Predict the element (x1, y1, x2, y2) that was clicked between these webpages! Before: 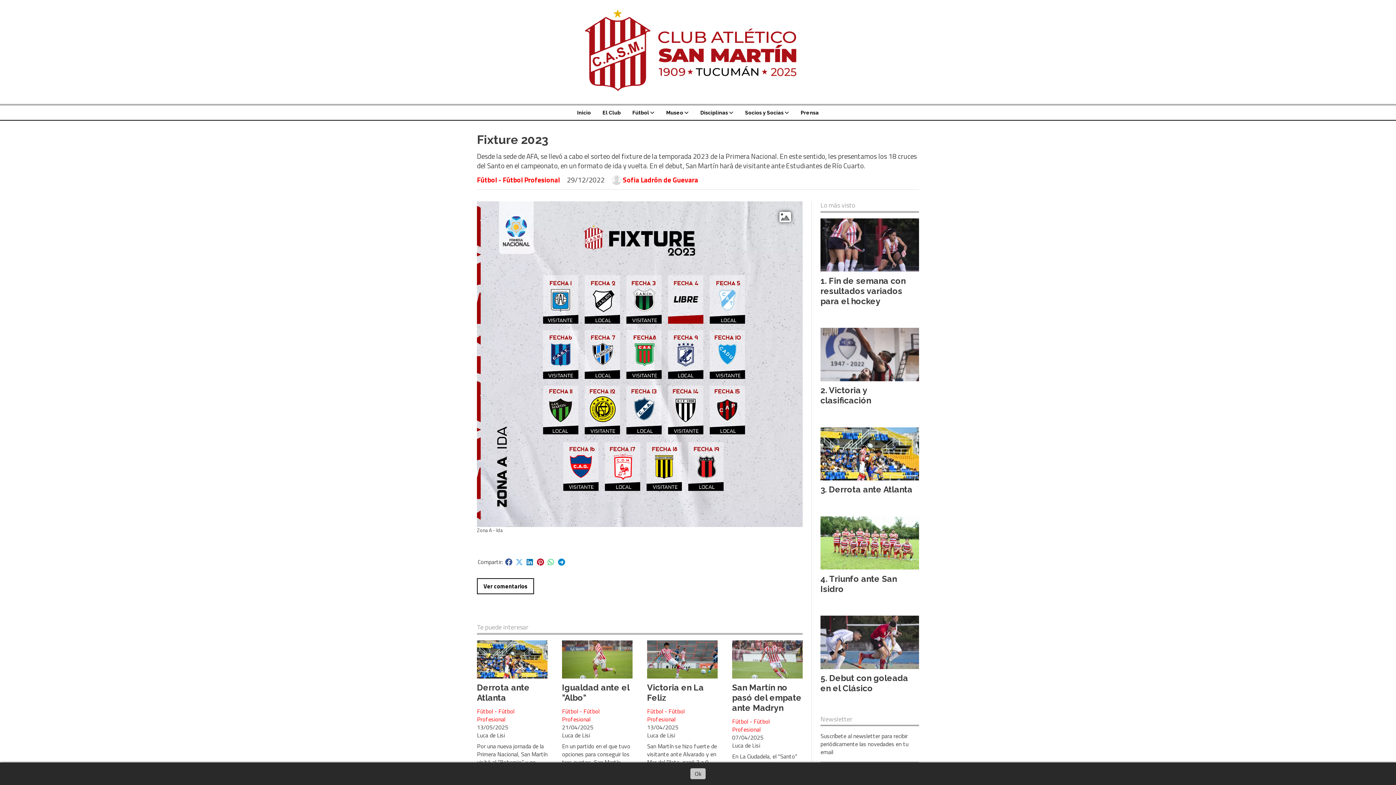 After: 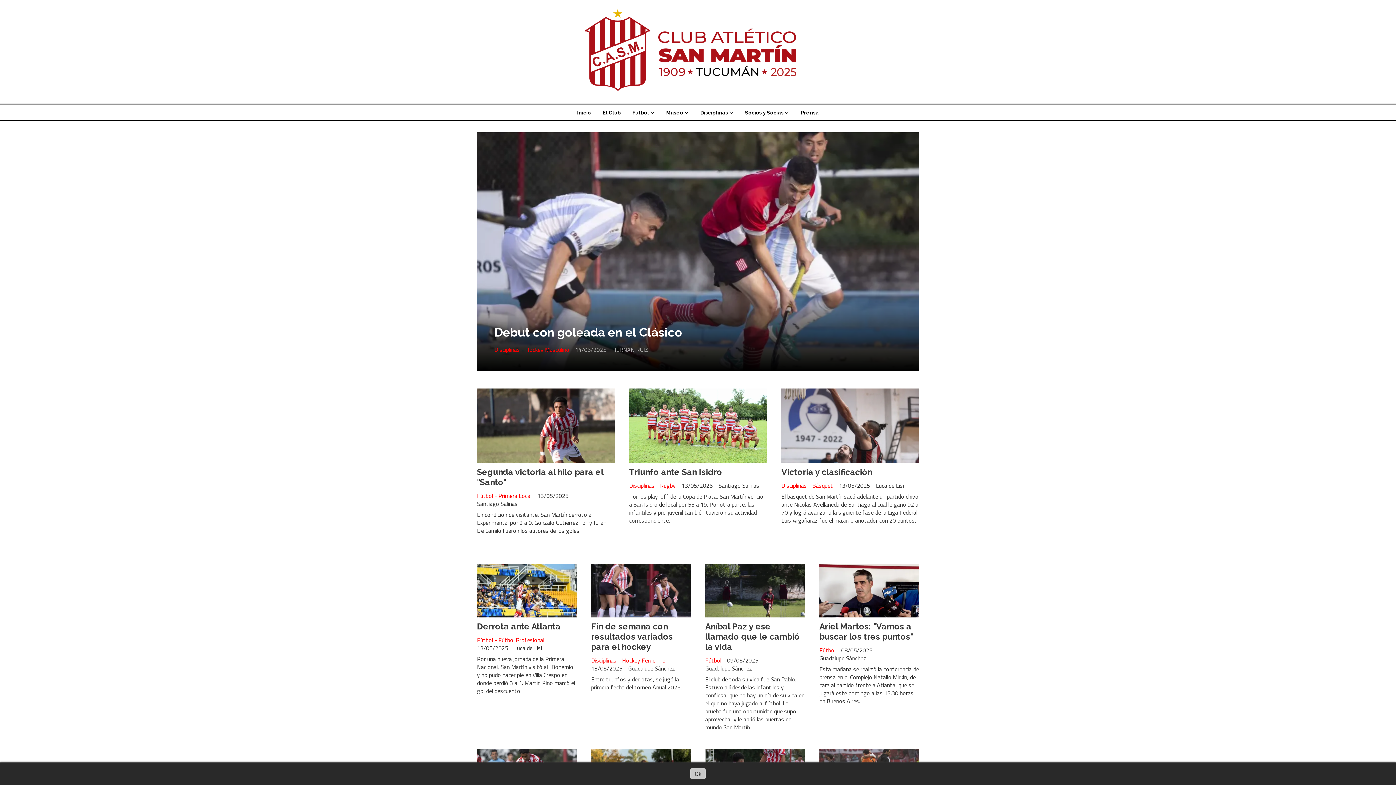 Action: bbox: (469, 5, 927, 97)